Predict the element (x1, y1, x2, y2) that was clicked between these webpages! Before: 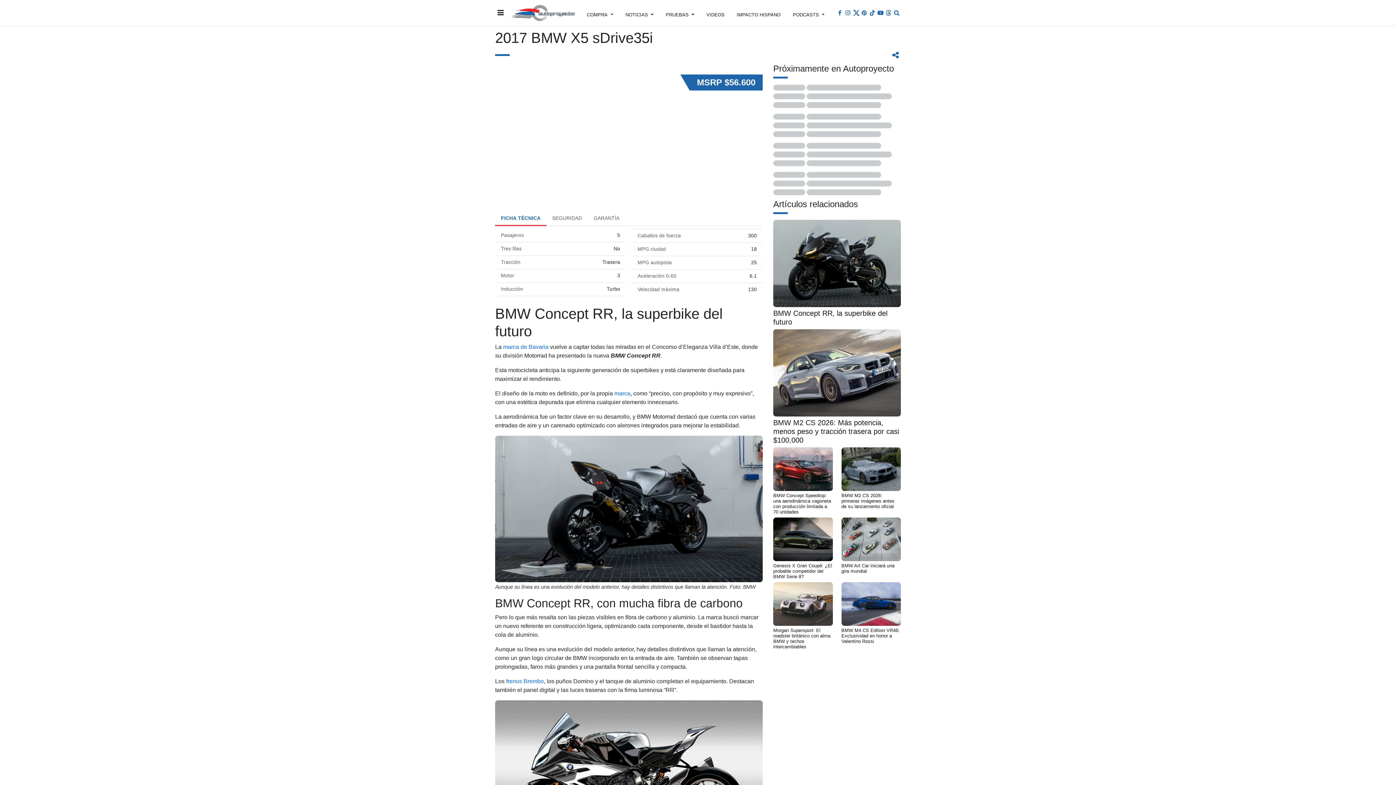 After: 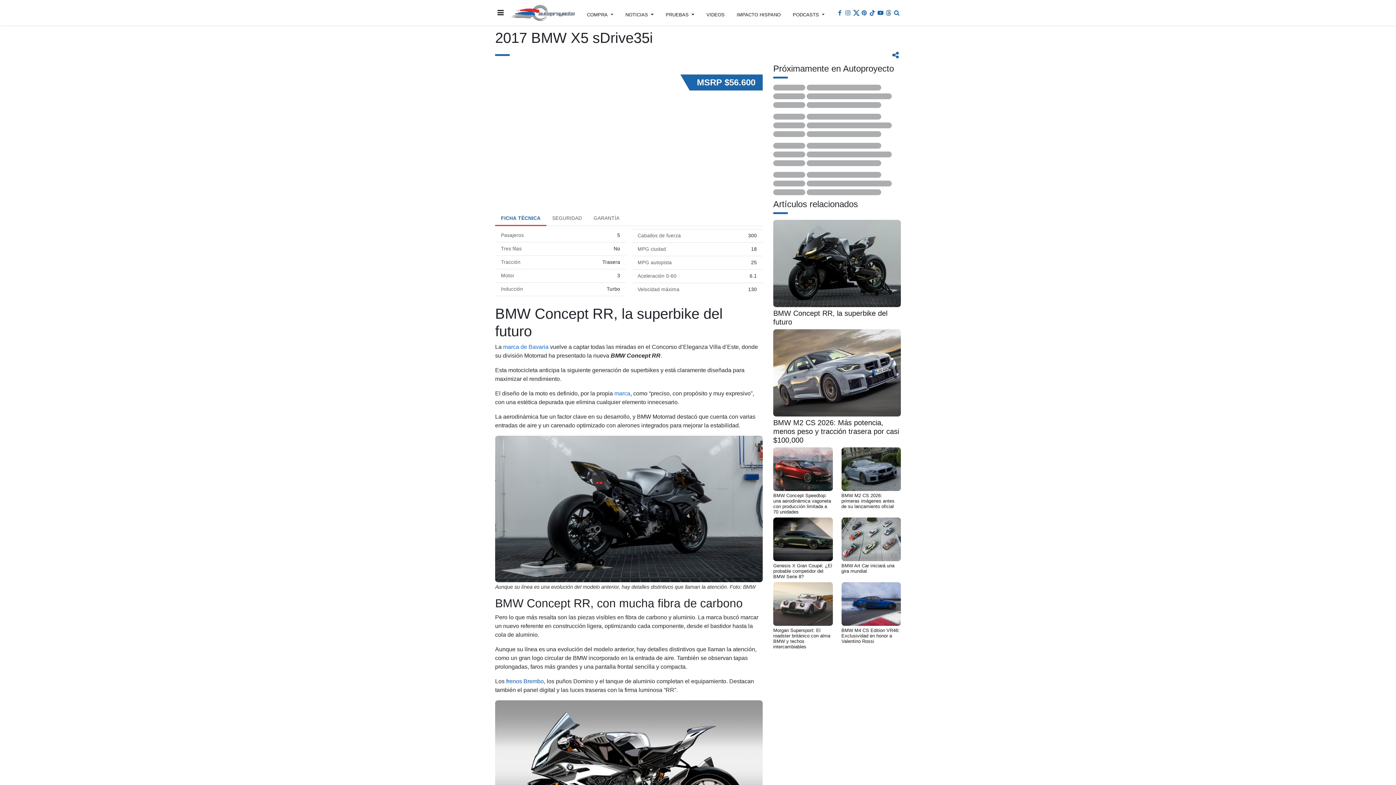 Action: label: frenos Brembo bbox: (506, 678, 544, 684)